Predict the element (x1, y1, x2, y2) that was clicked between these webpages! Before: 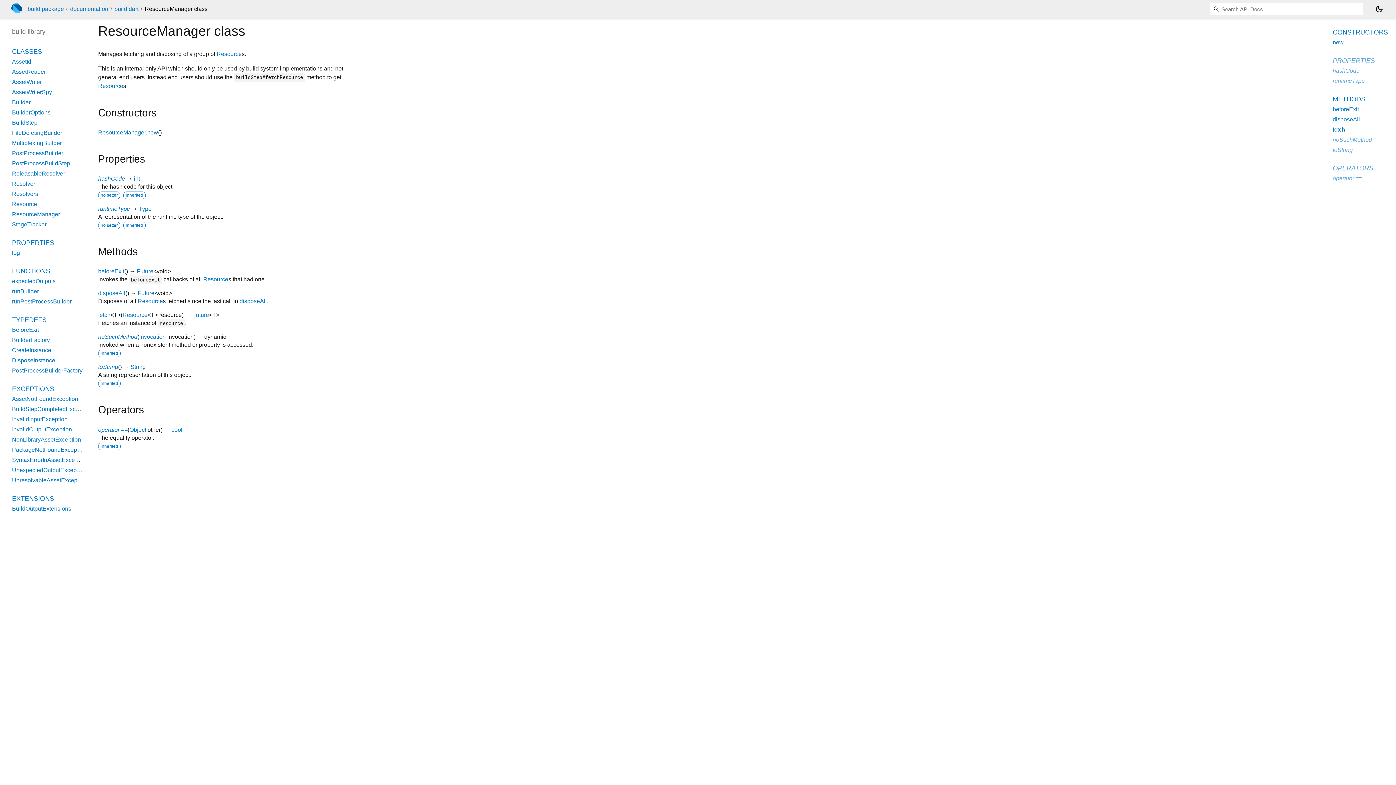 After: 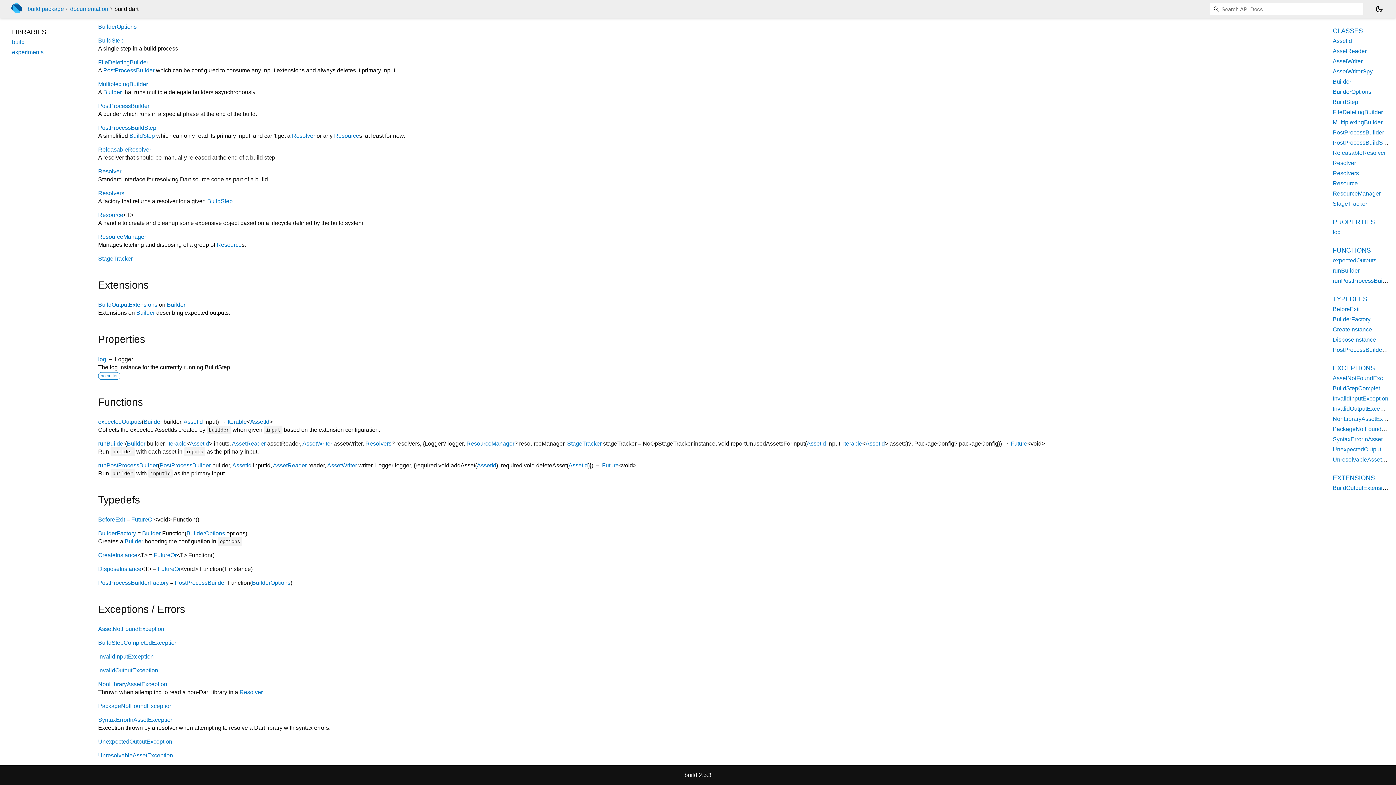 Action: label: EXCEPTIONS bbox: (12, 385, 54, 392)